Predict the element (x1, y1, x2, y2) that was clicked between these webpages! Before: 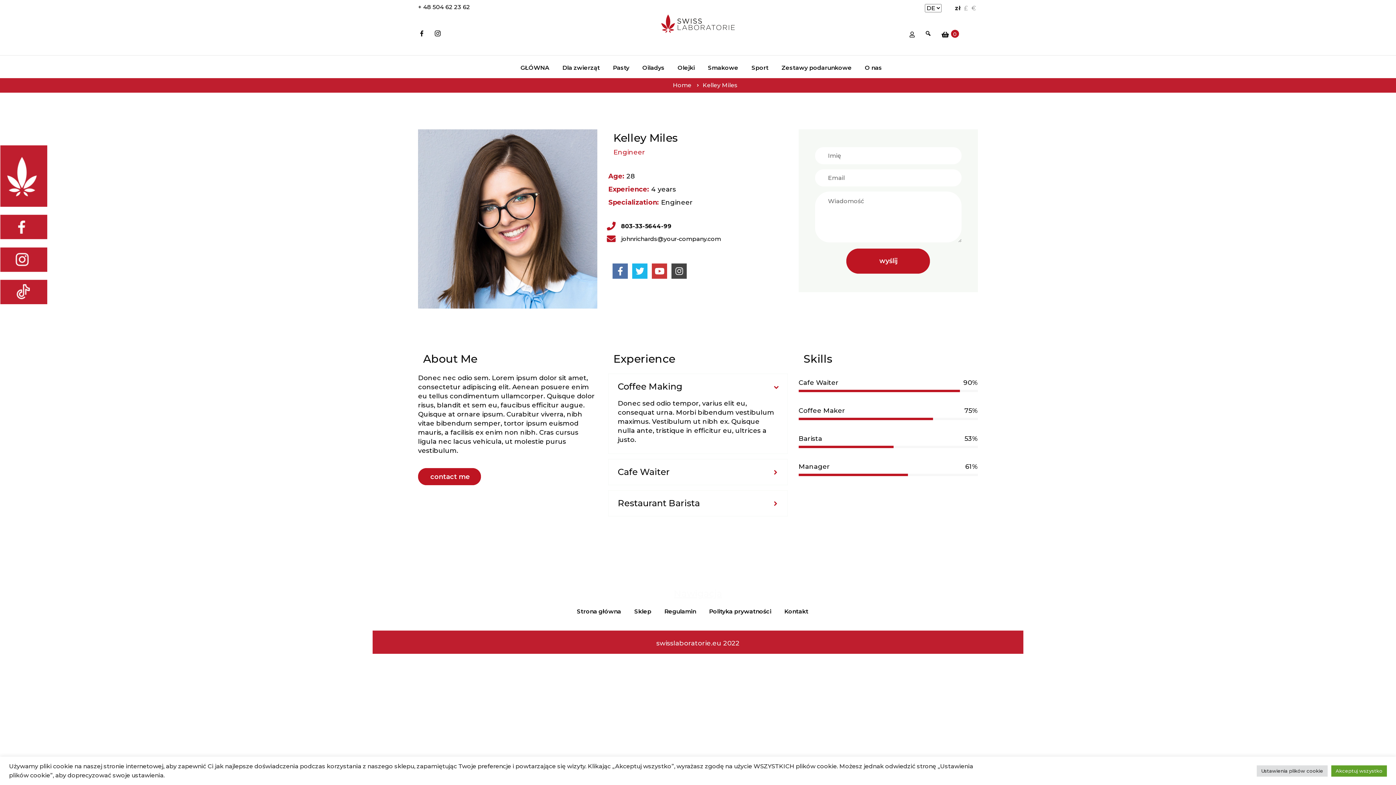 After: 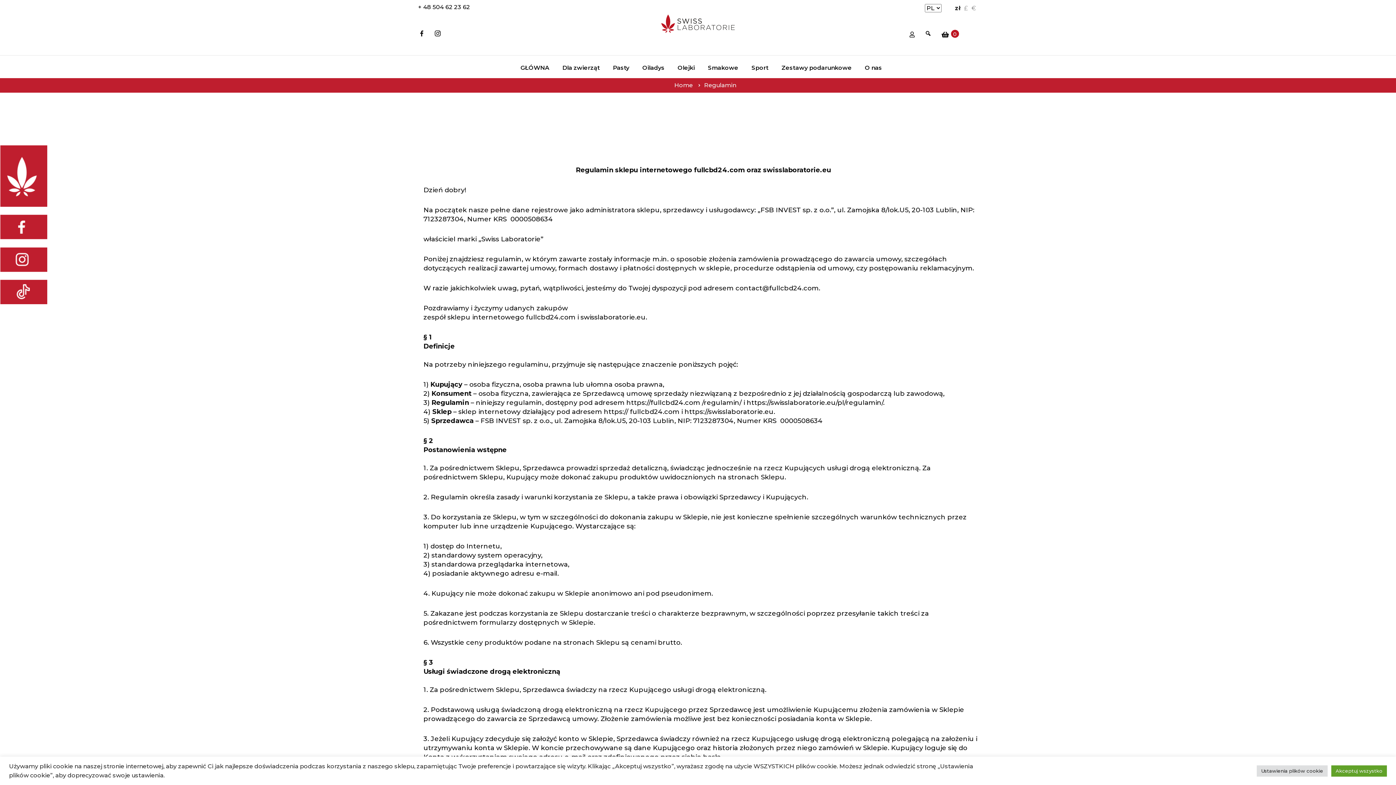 Action: label: Regulamin bbox: (657, 608, 702, 615)